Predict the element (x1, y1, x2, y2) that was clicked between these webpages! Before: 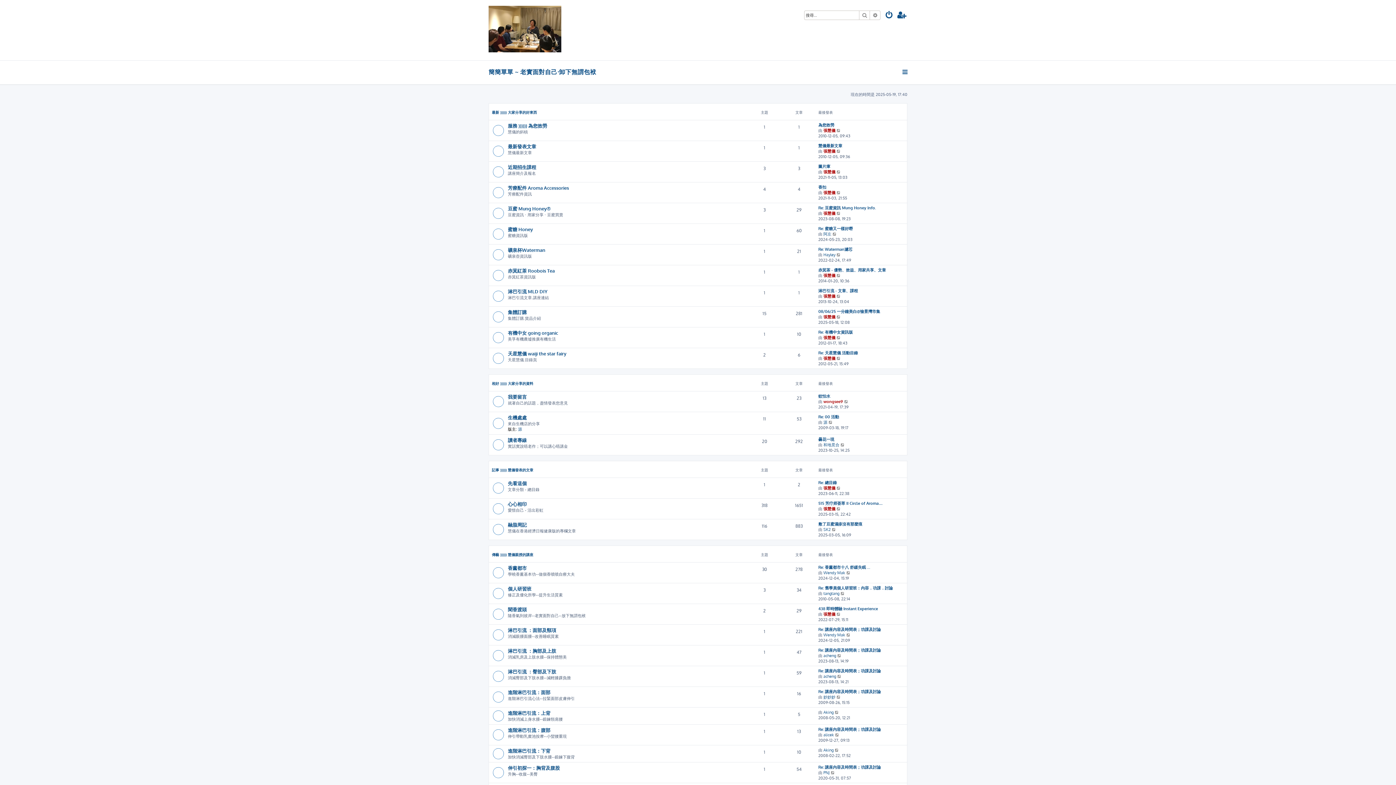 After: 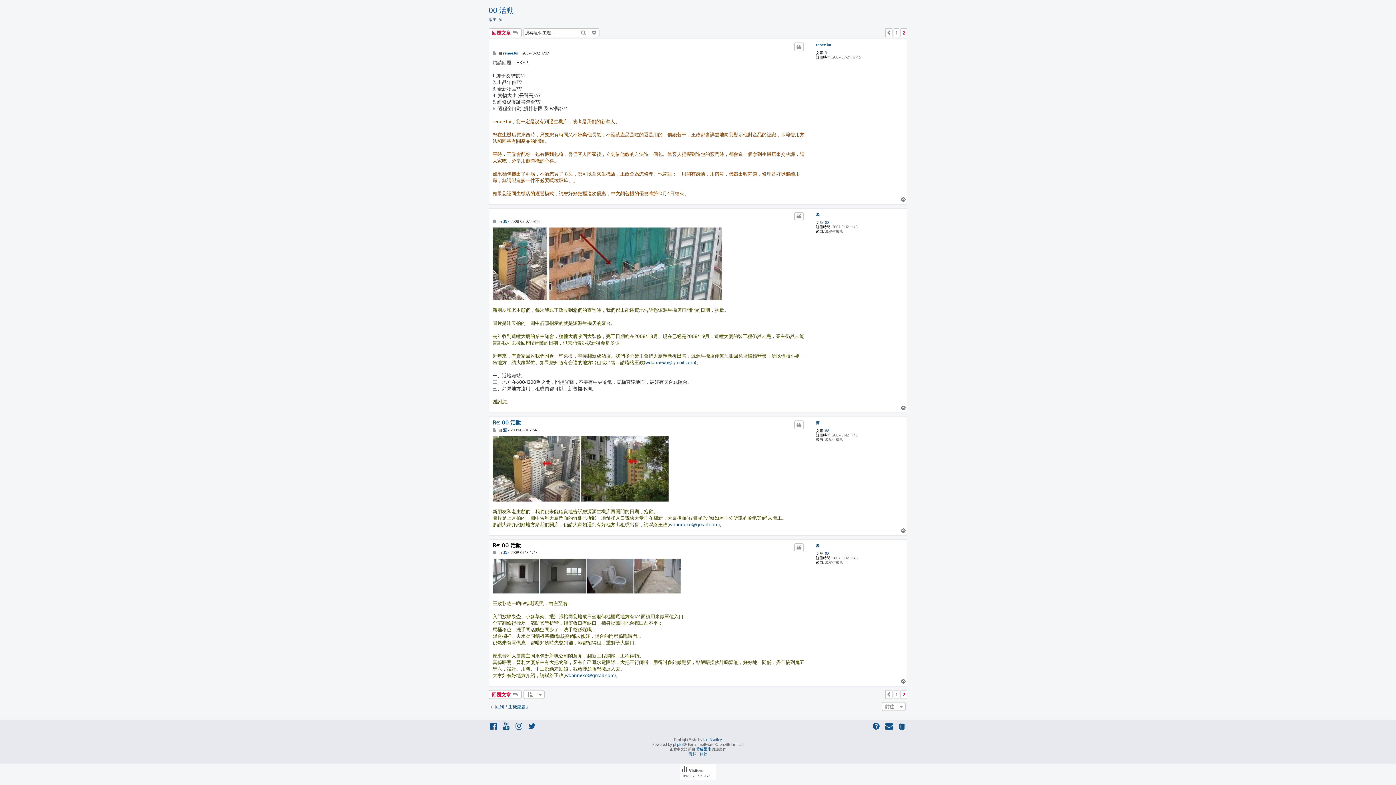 Action: bbox: (818, 414, 839, 419) label: Re: 00 活動